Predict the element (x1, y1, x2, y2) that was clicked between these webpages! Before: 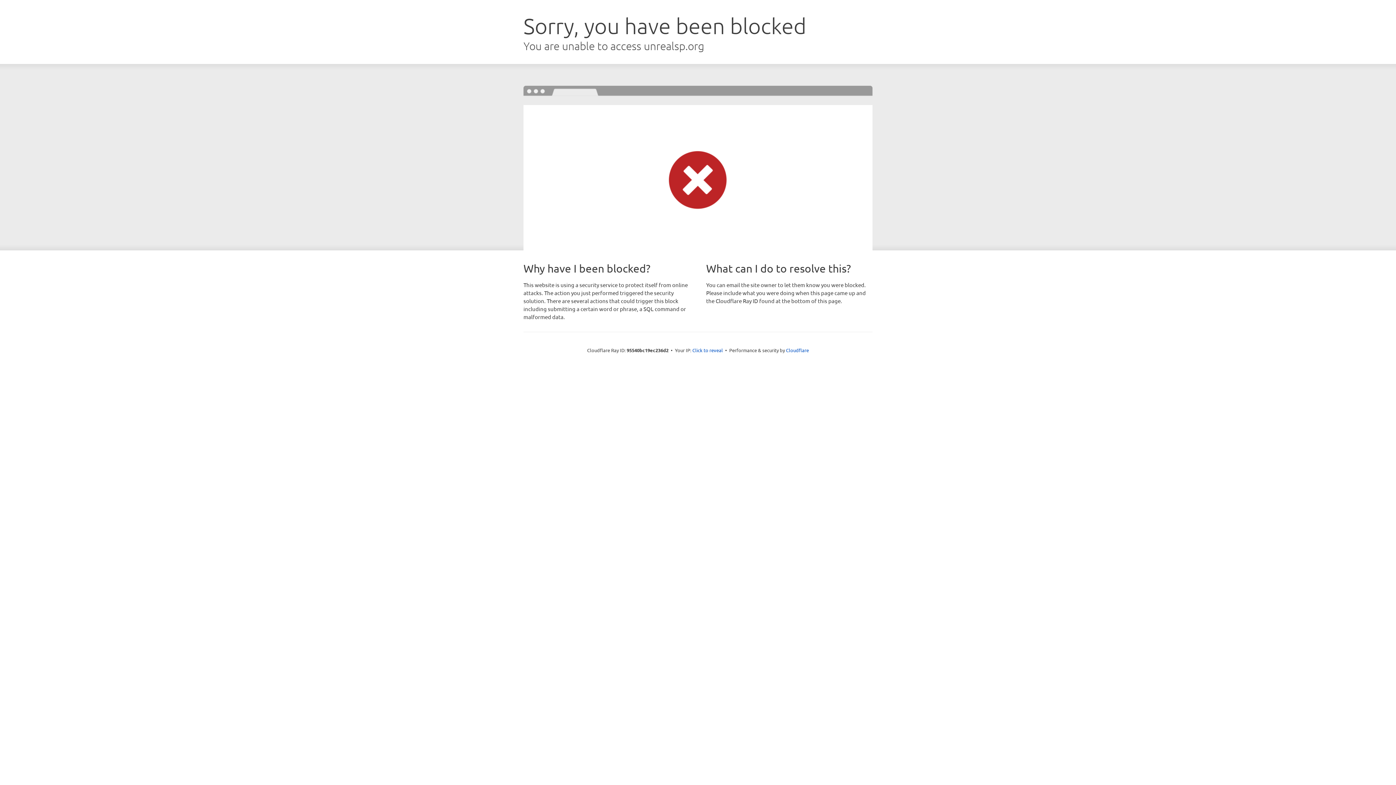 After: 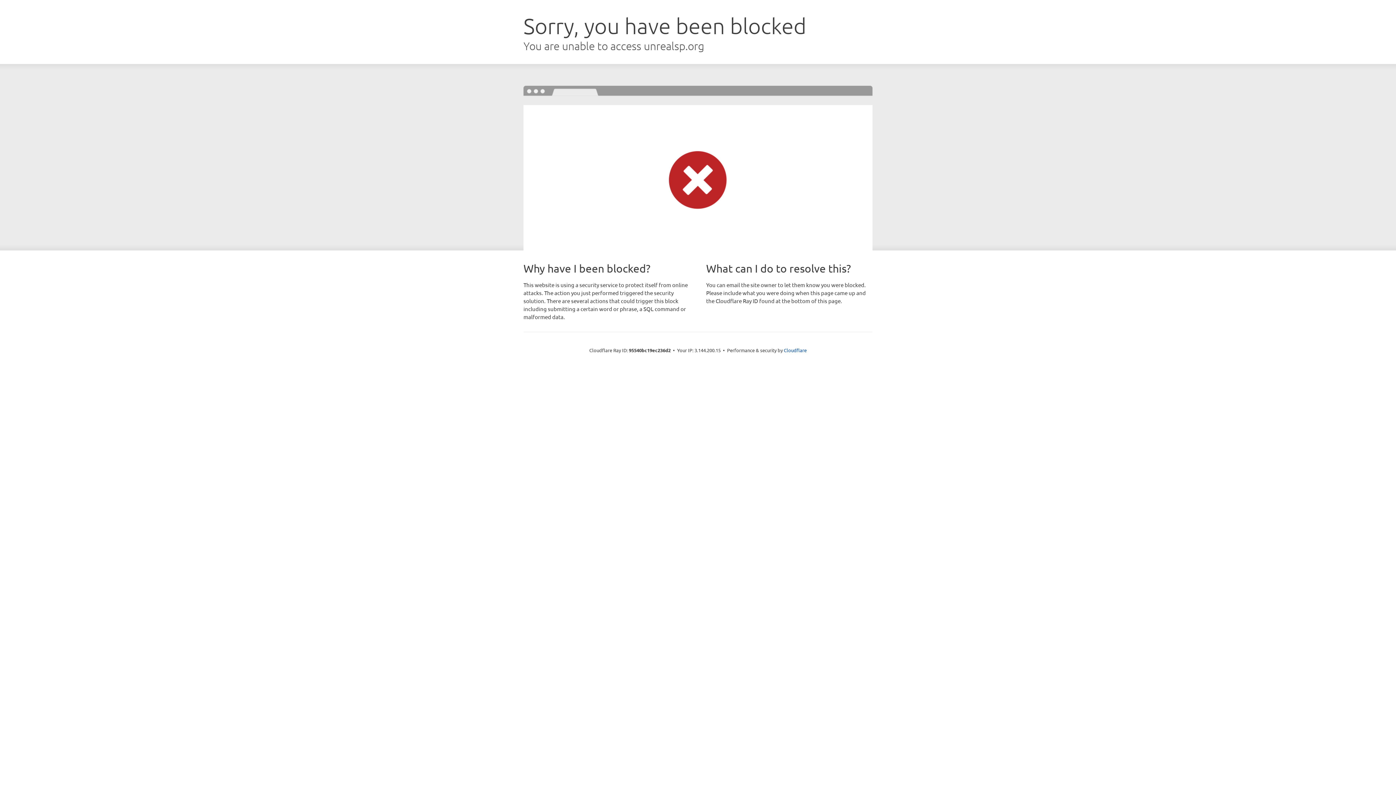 Action: label: Click to reveal bbox: (692, 346, 723, 353)